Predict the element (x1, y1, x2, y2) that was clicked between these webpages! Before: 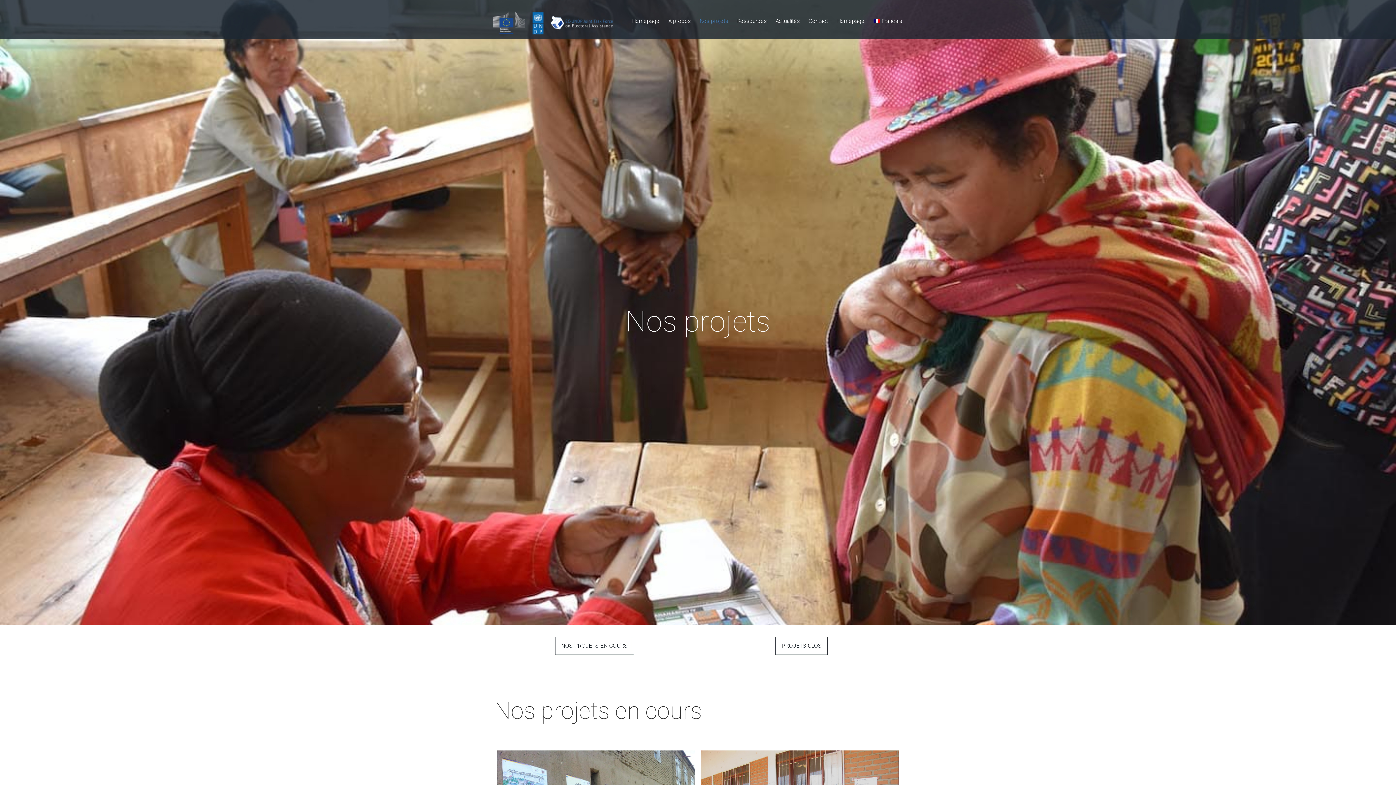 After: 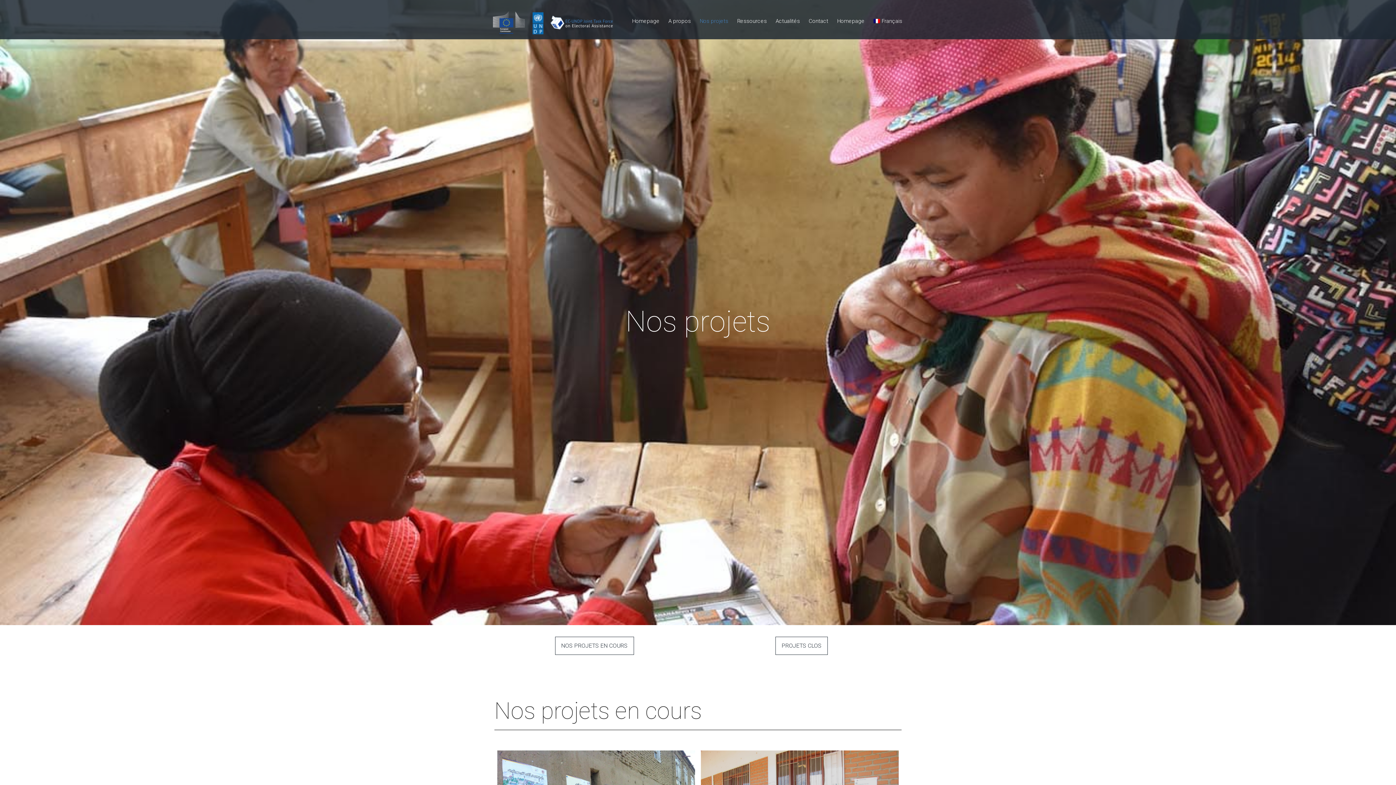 Action: bbox: (696, 2, 731, 39) label: Nos projets